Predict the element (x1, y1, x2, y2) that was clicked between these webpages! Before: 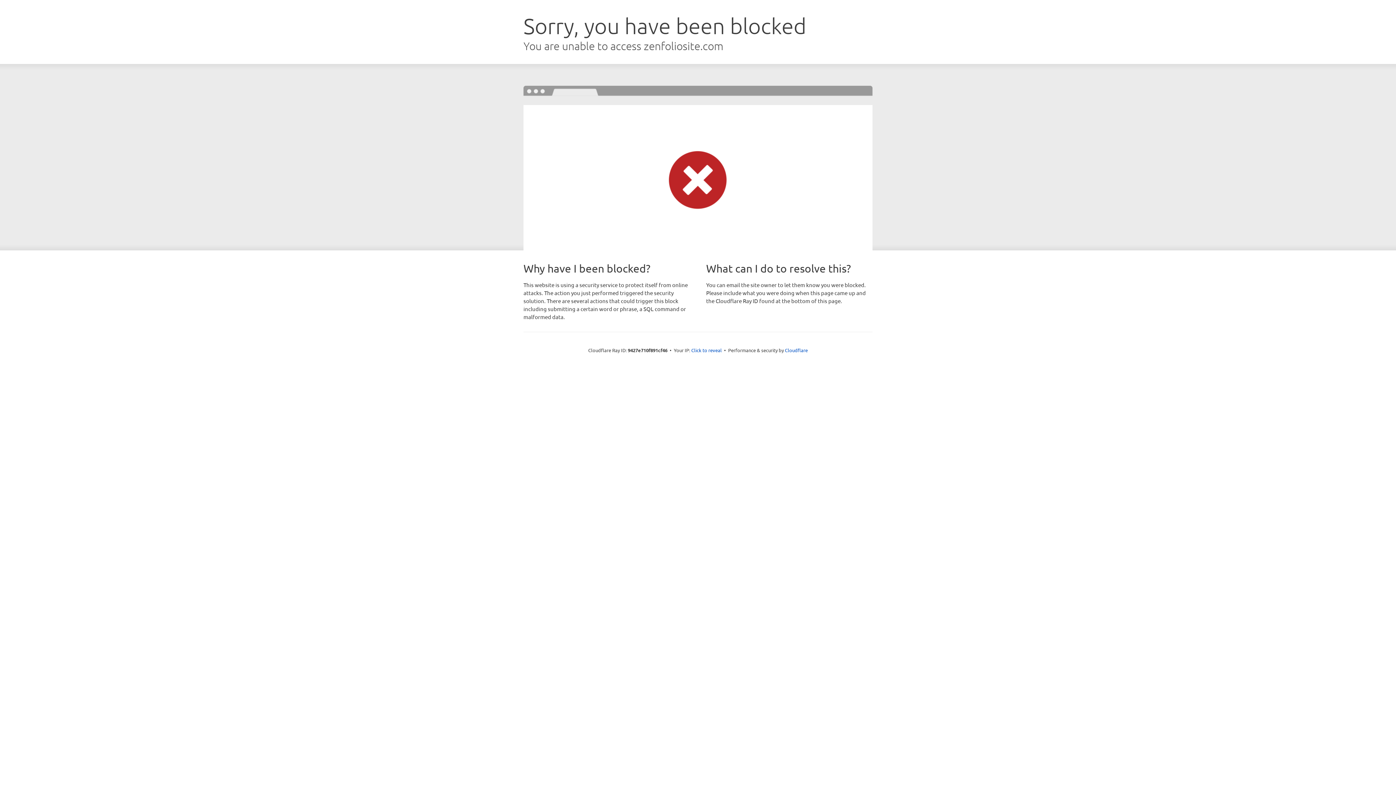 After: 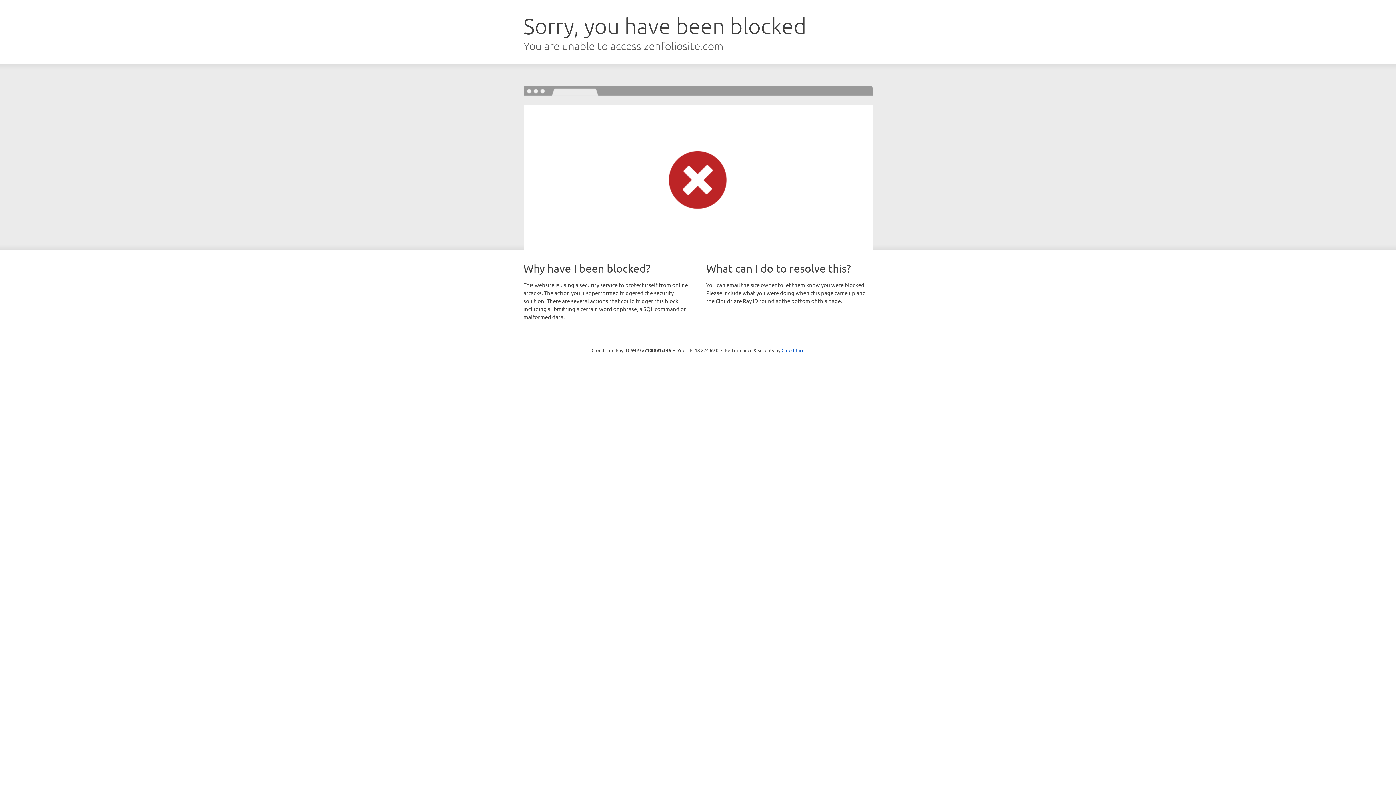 Action: label: Click to reveal bbox: (691, 346, 722, 353)